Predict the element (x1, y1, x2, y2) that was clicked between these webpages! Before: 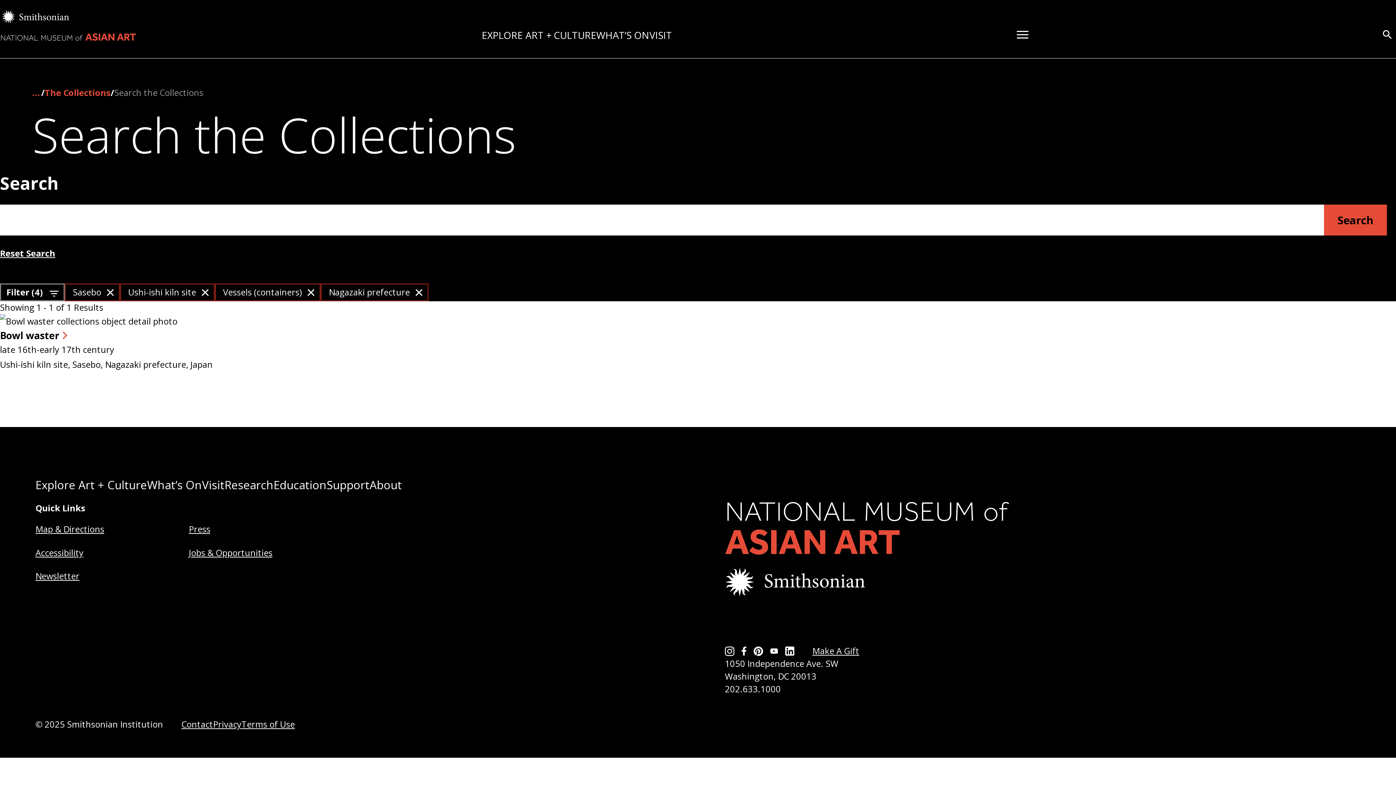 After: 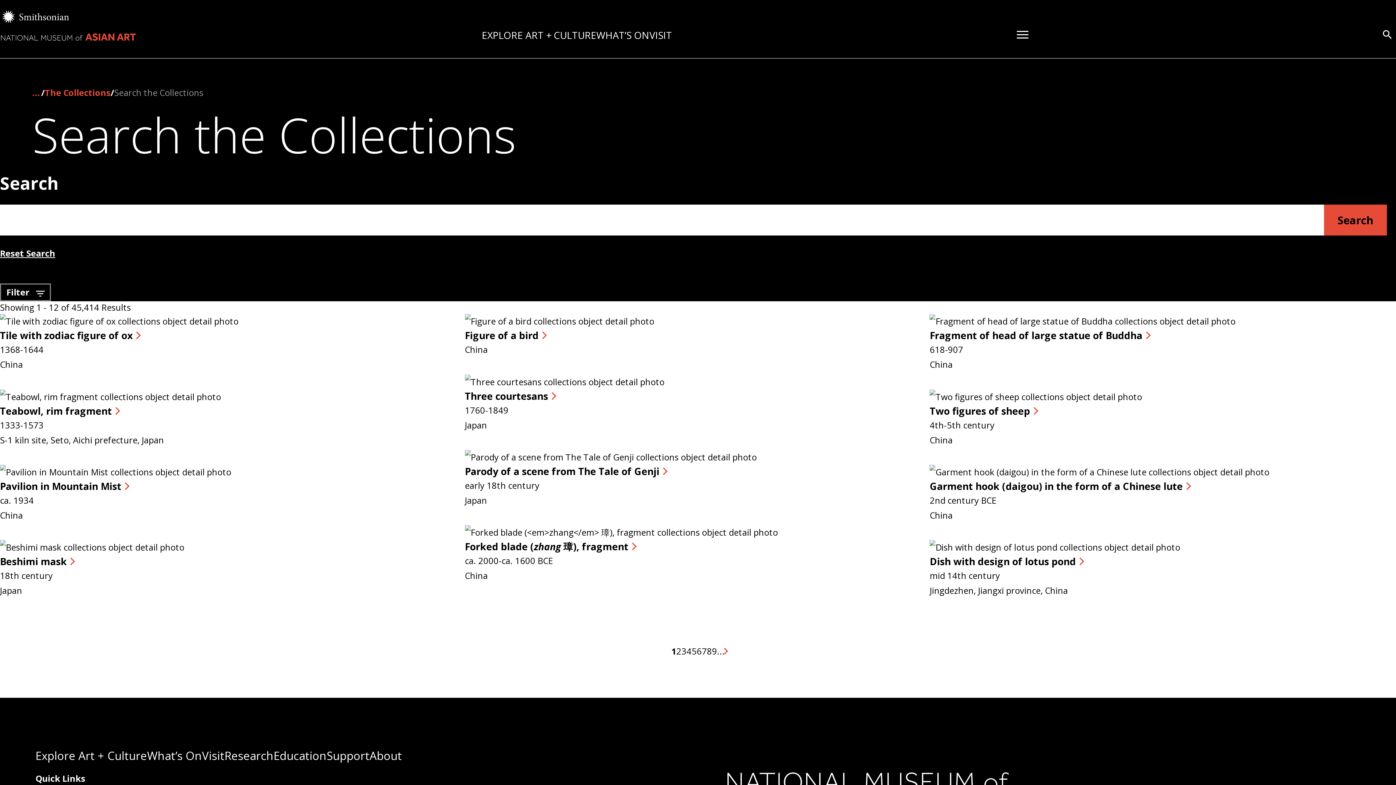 Action: bbox: (0, 247, 1396, 259) label: Reset Search